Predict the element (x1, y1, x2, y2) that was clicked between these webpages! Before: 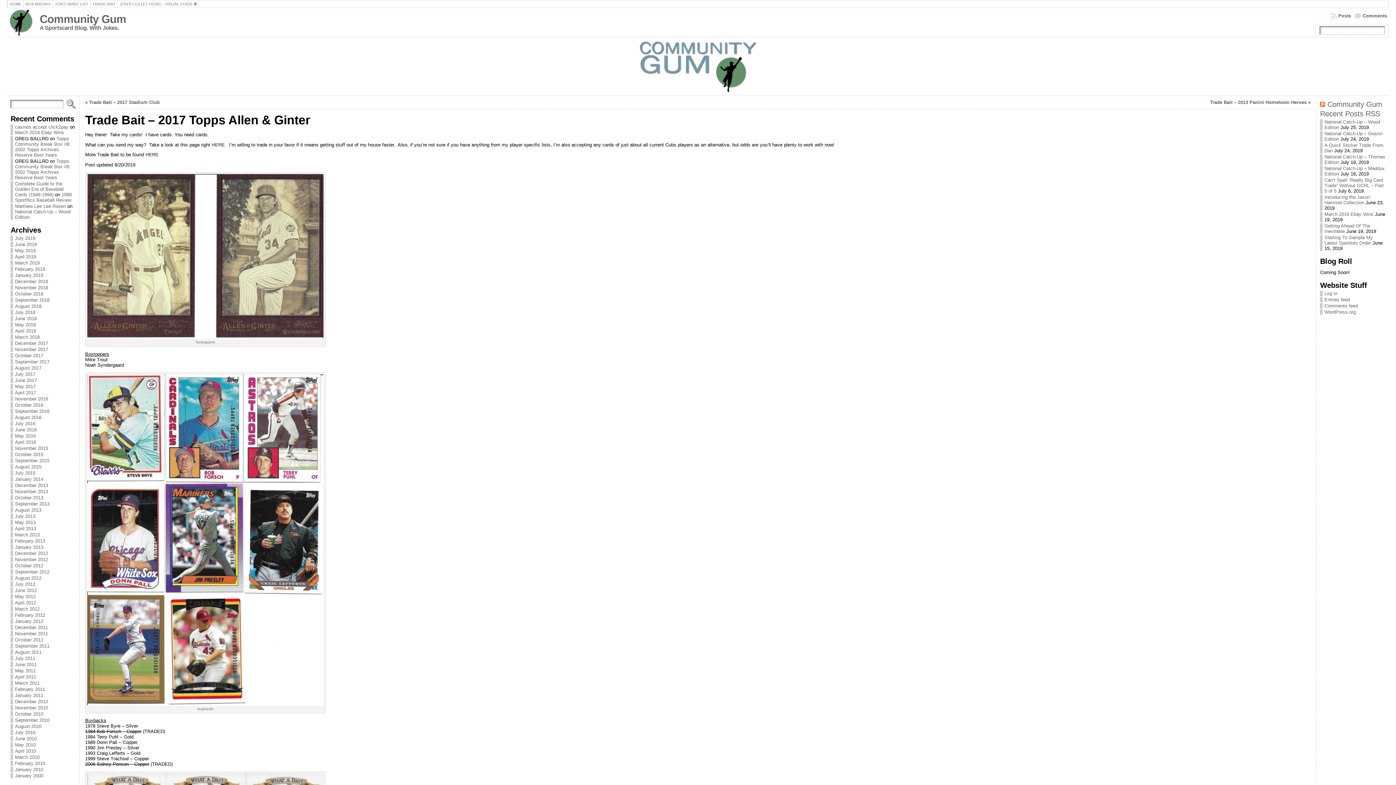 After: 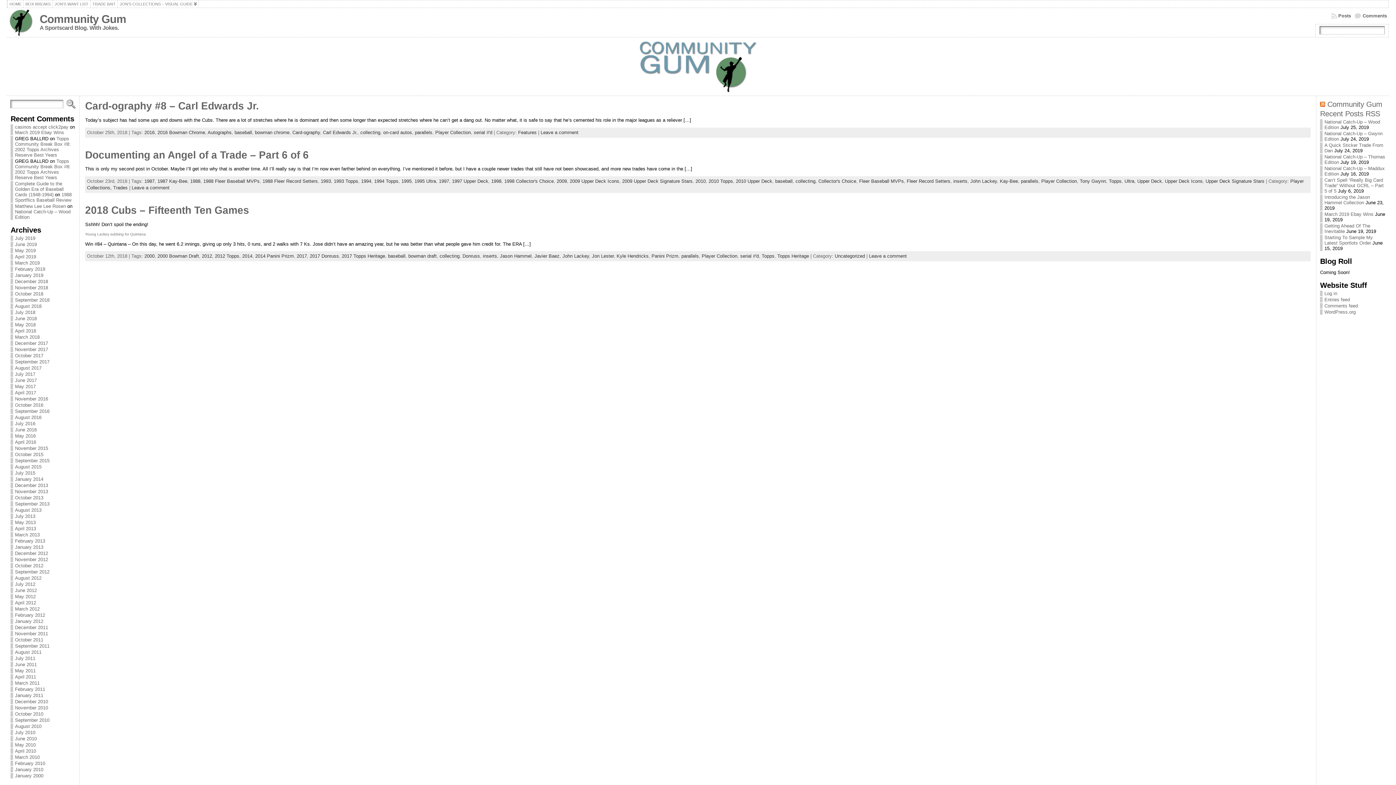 Action: label: October 2018 bbox: (14, 291, 43, 296)